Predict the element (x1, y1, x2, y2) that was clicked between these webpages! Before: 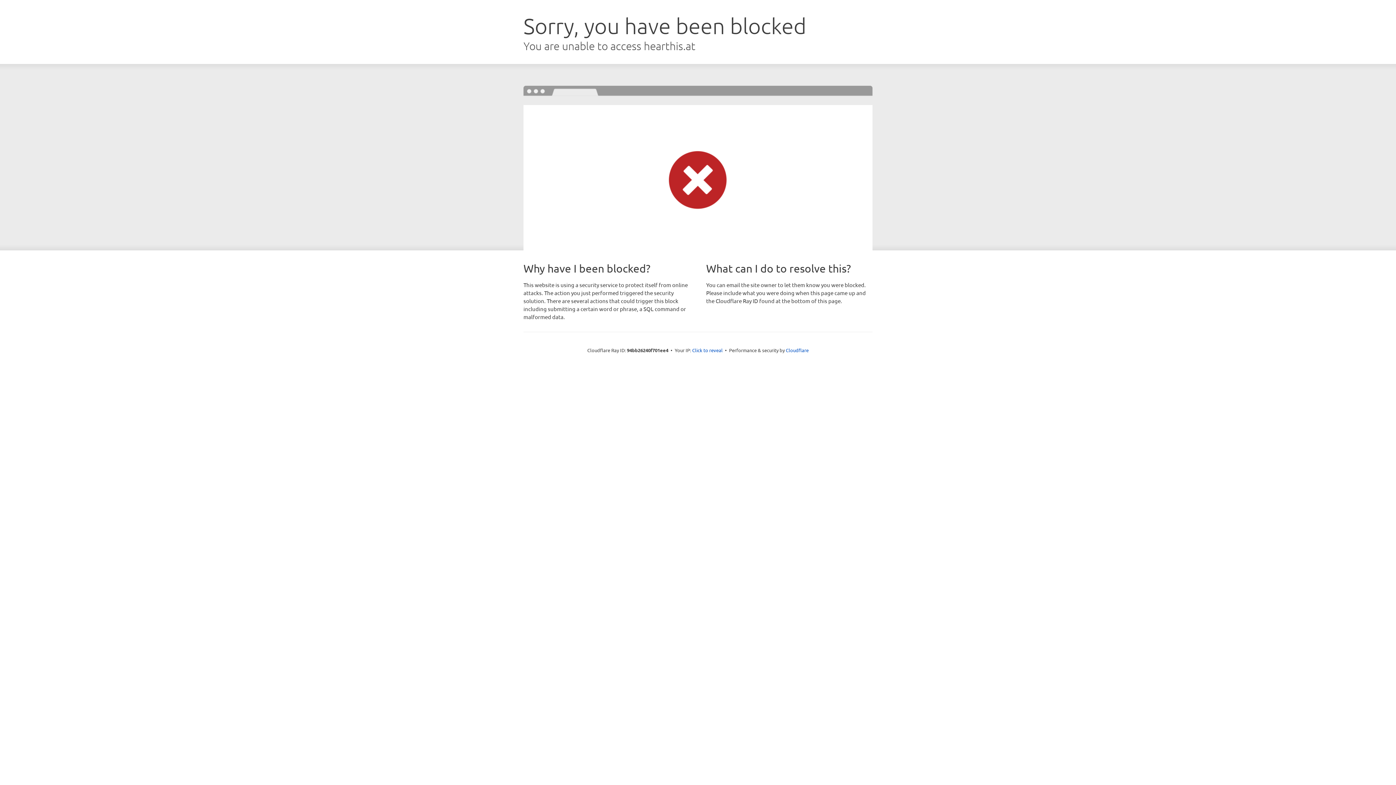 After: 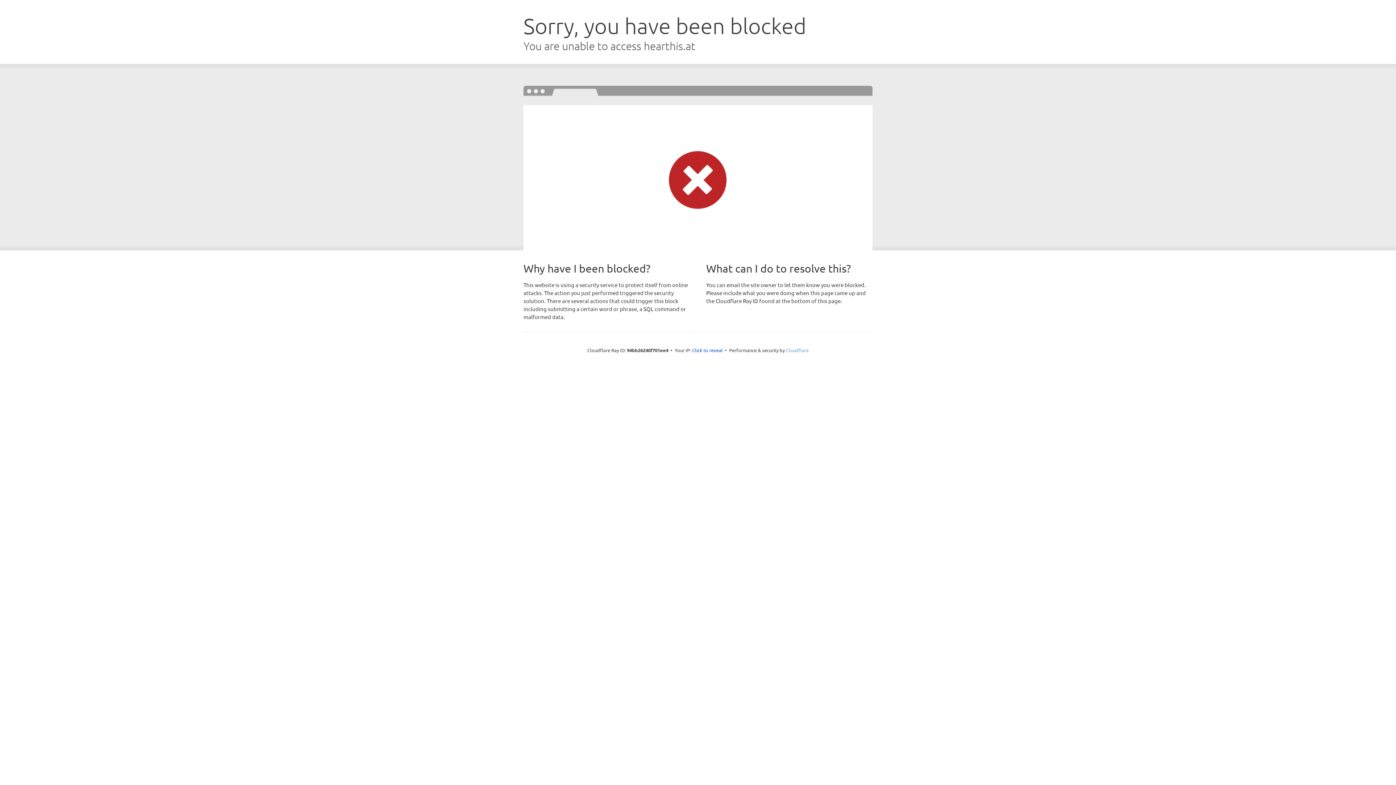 Action: label: Cloudflare bbox: (786, 347, 808, 353)